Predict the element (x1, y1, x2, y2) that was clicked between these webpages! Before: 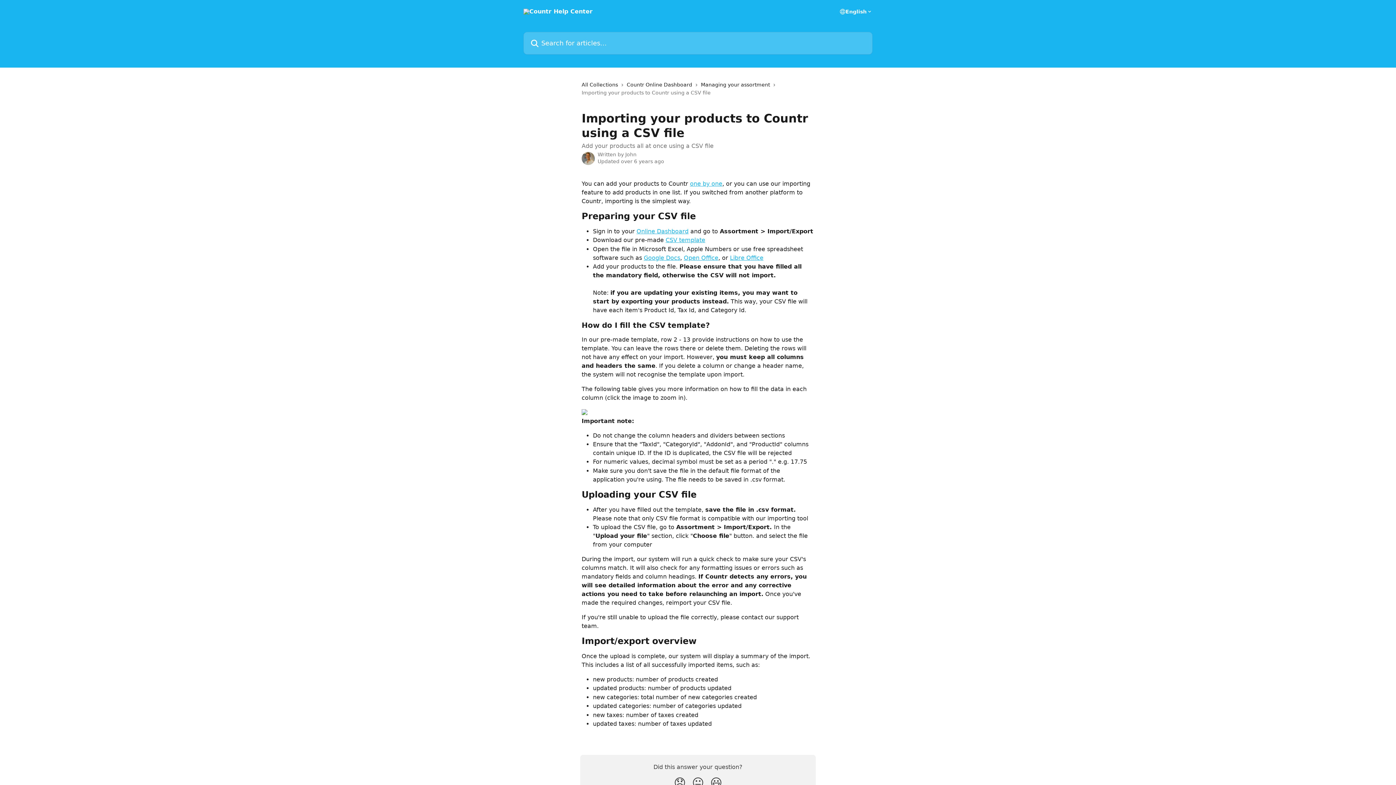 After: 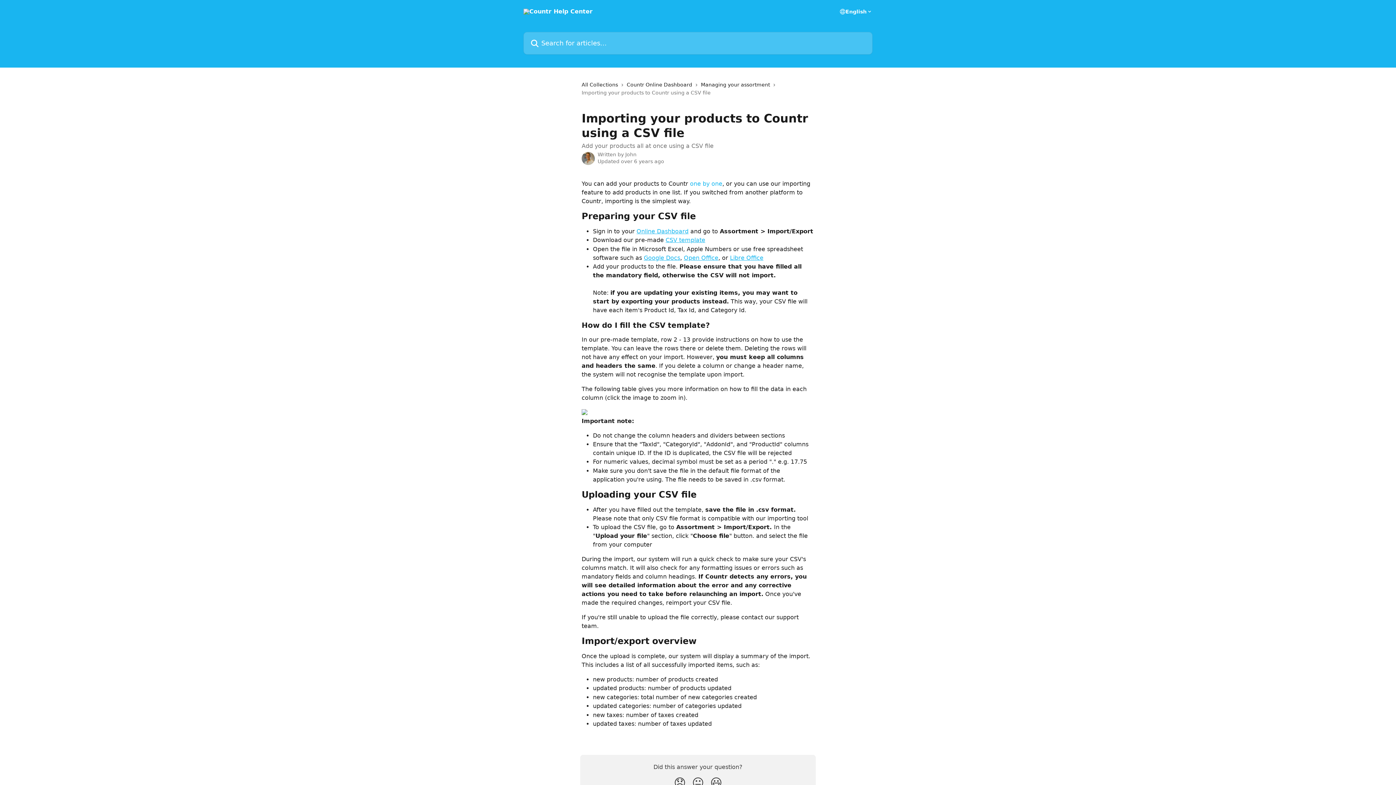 Action: label: one by one bbox: (690, 180, 722, 187)